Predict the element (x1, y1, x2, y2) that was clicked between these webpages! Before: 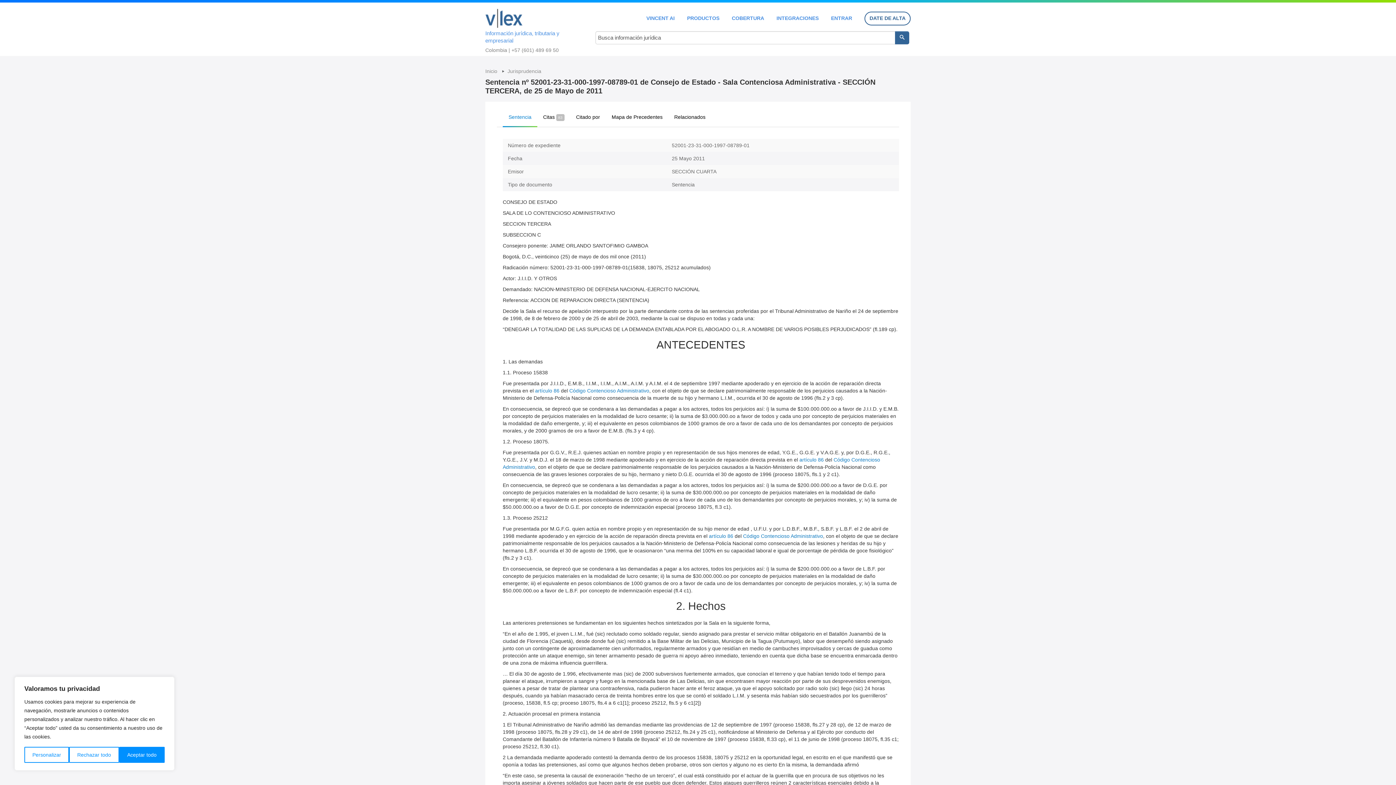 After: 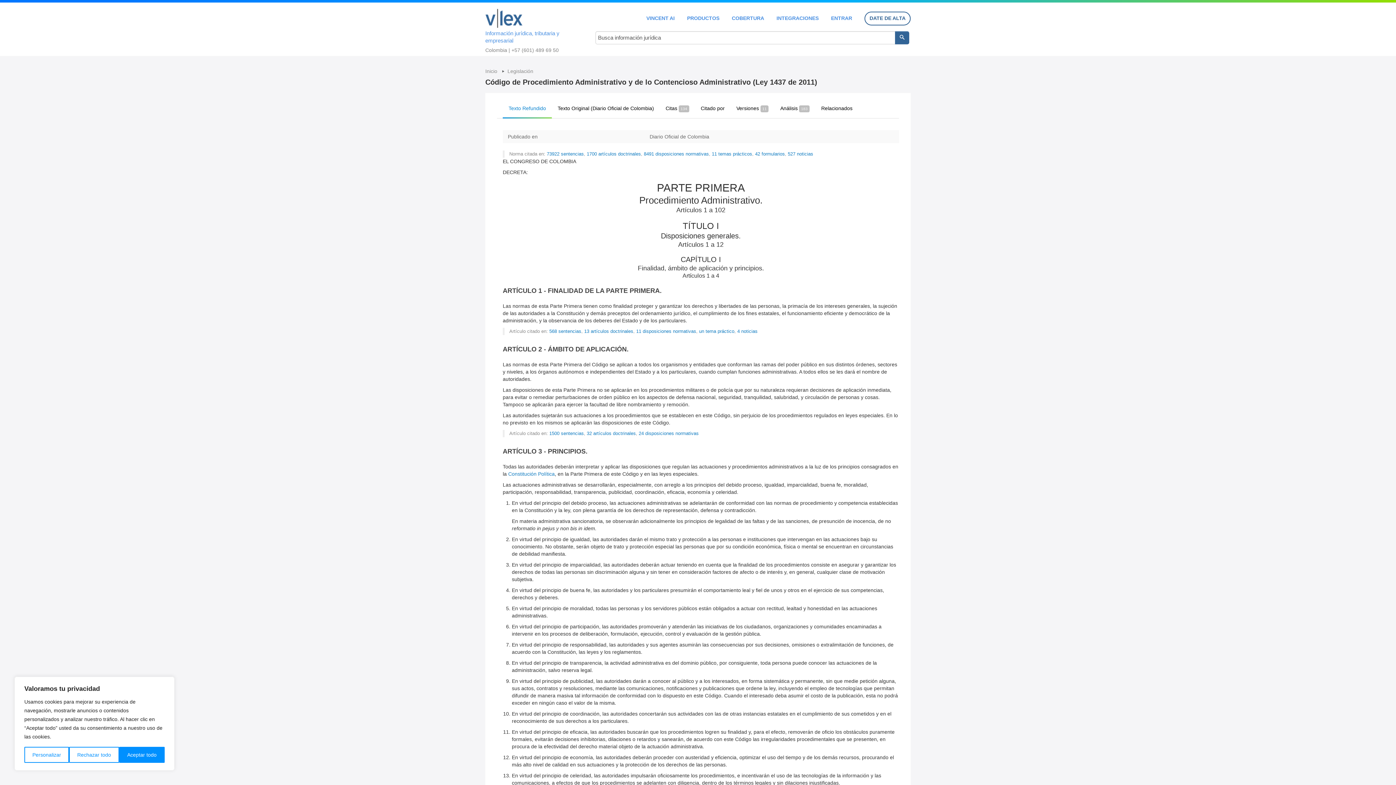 Action: bbox: (535, 388, 559, 393) label: artículo 86